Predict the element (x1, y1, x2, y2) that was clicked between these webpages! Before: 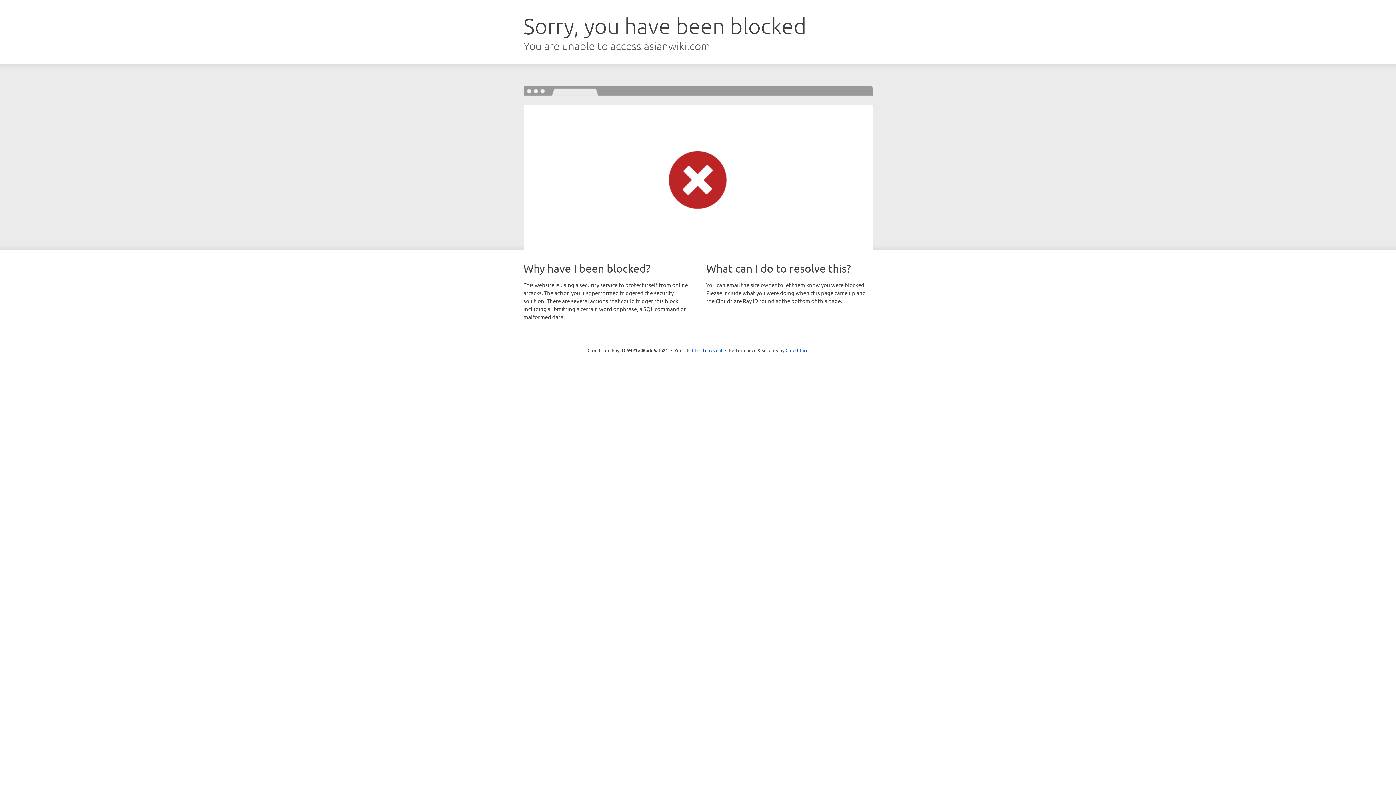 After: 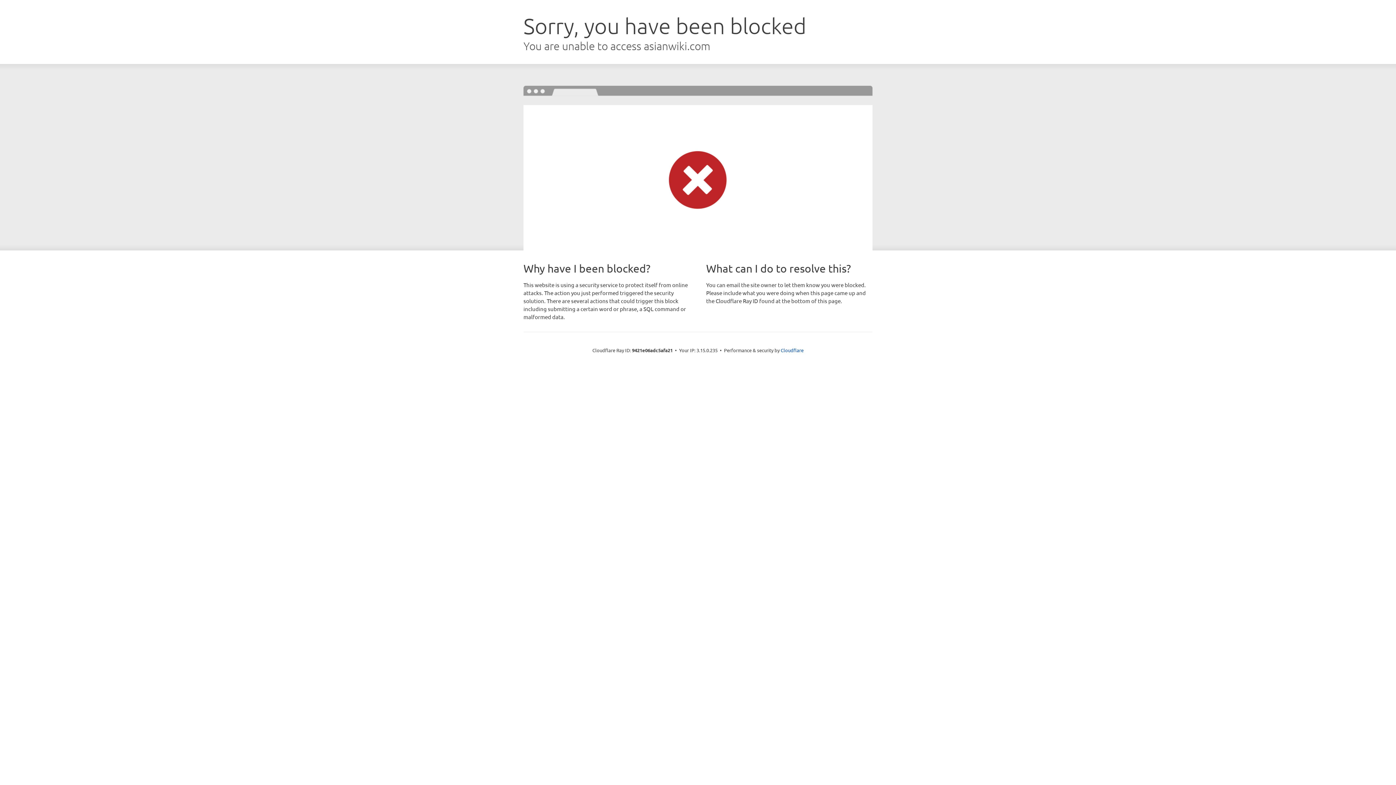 Action: bbox: (692, 346, 722, 353) label: Click to reveal